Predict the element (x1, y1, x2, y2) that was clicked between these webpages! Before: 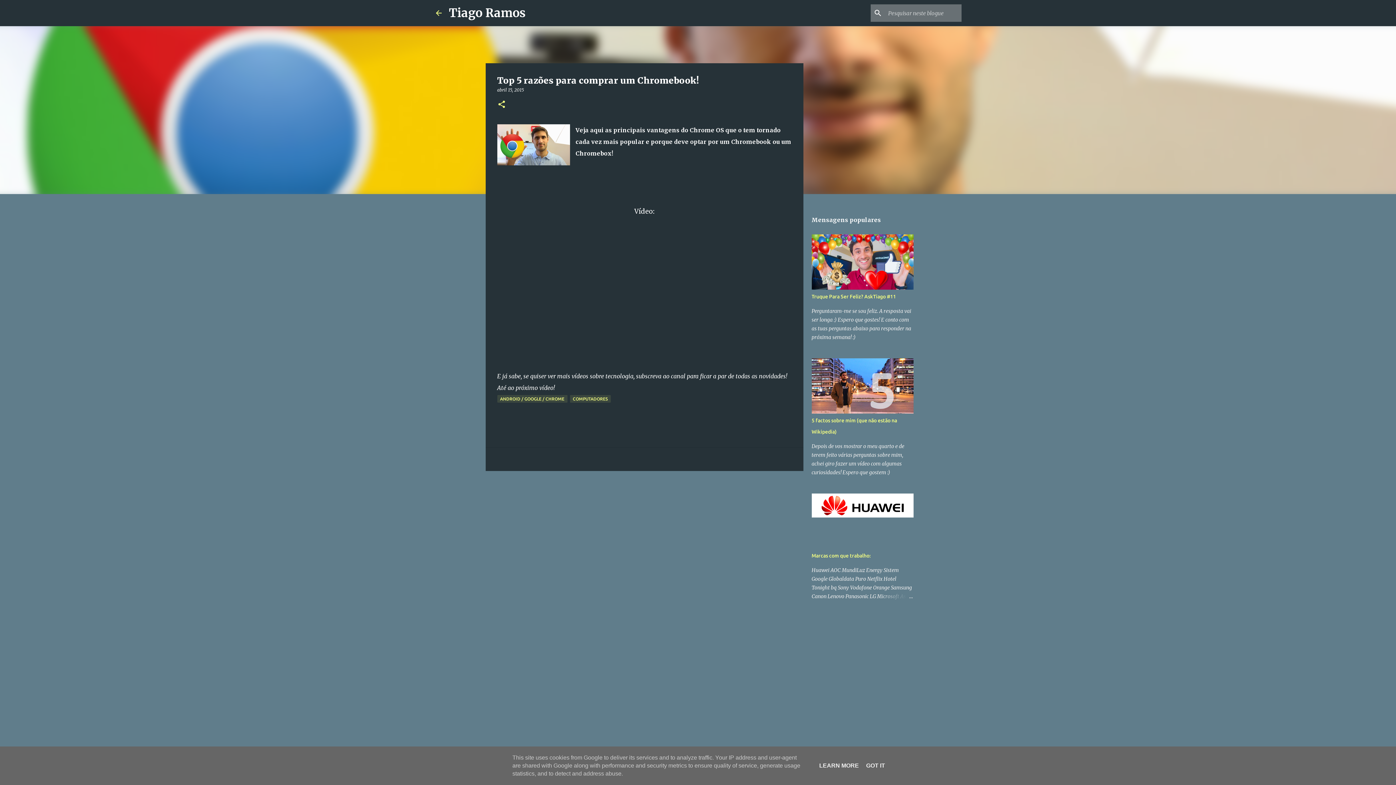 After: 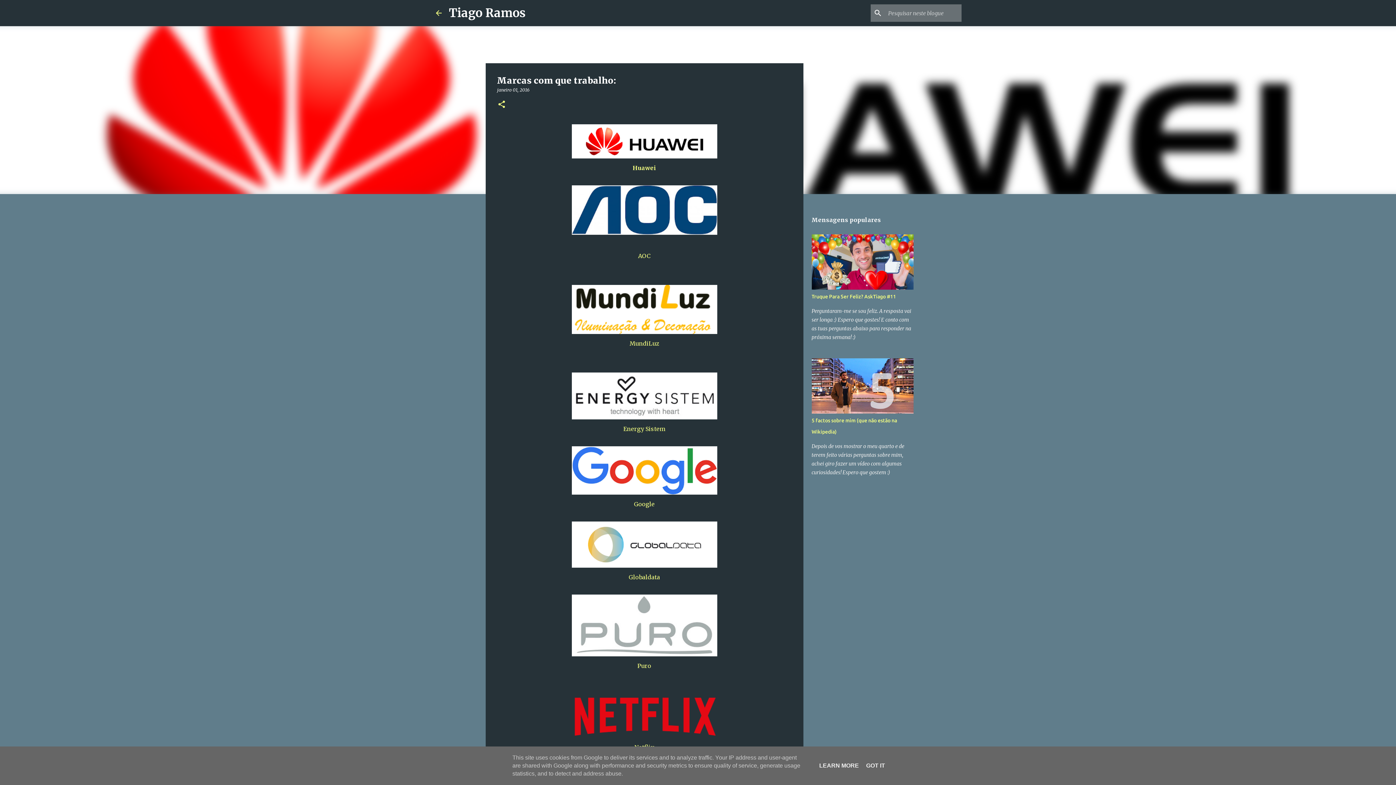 Action: bbox: (811, 553, 871, 558) label: Marcas com que trabalho: